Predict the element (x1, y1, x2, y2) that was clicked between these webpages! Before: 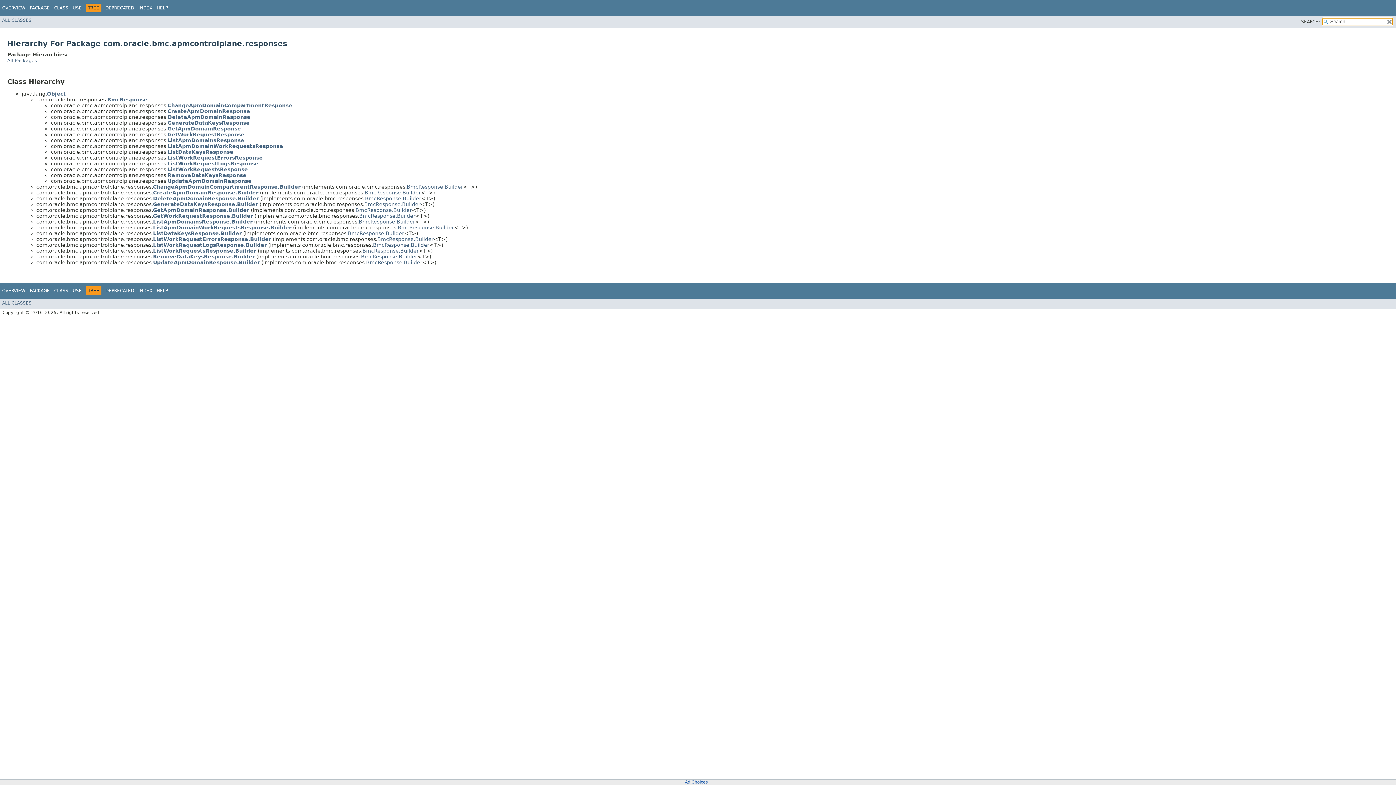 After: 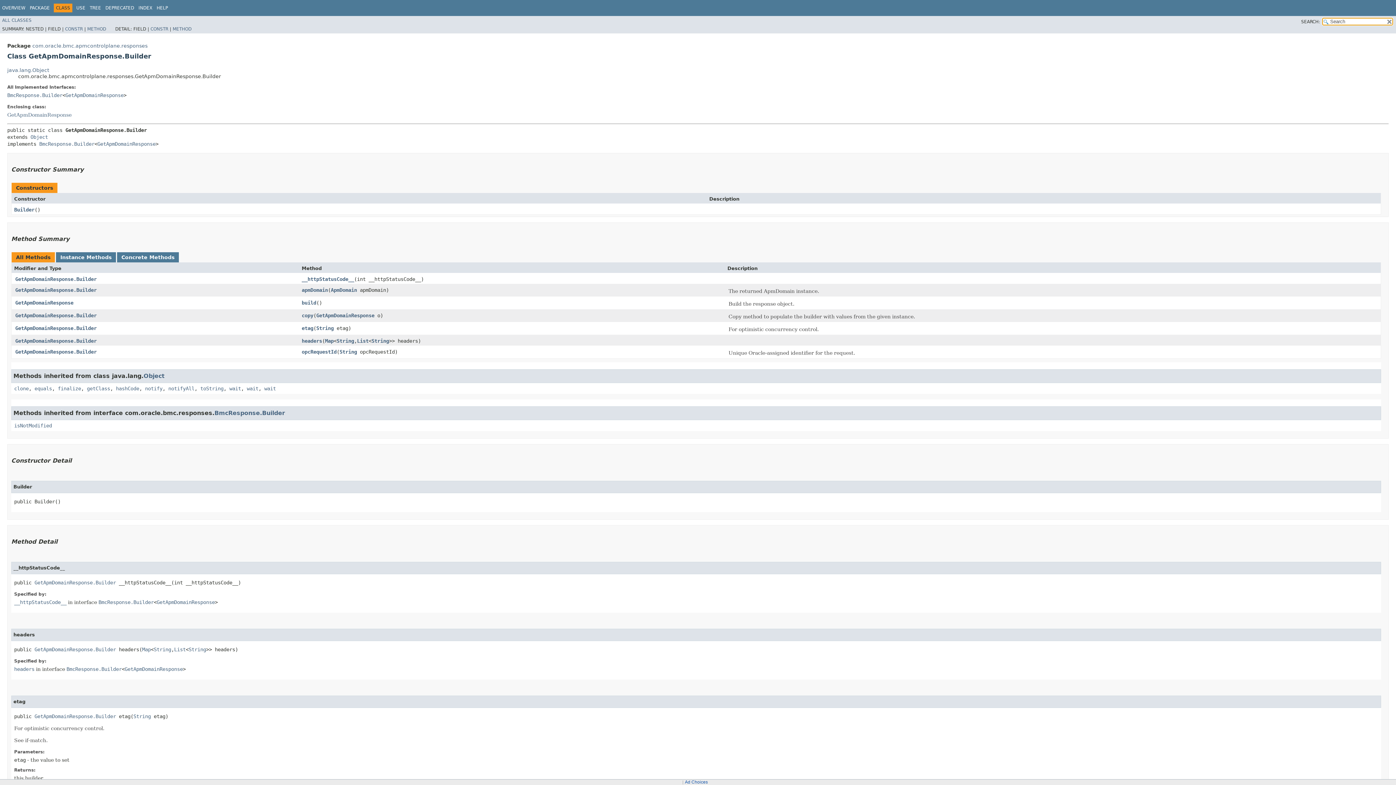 Action: bbox: (153, 207, 249, 213) label: GetApmDomainResponse.Builder